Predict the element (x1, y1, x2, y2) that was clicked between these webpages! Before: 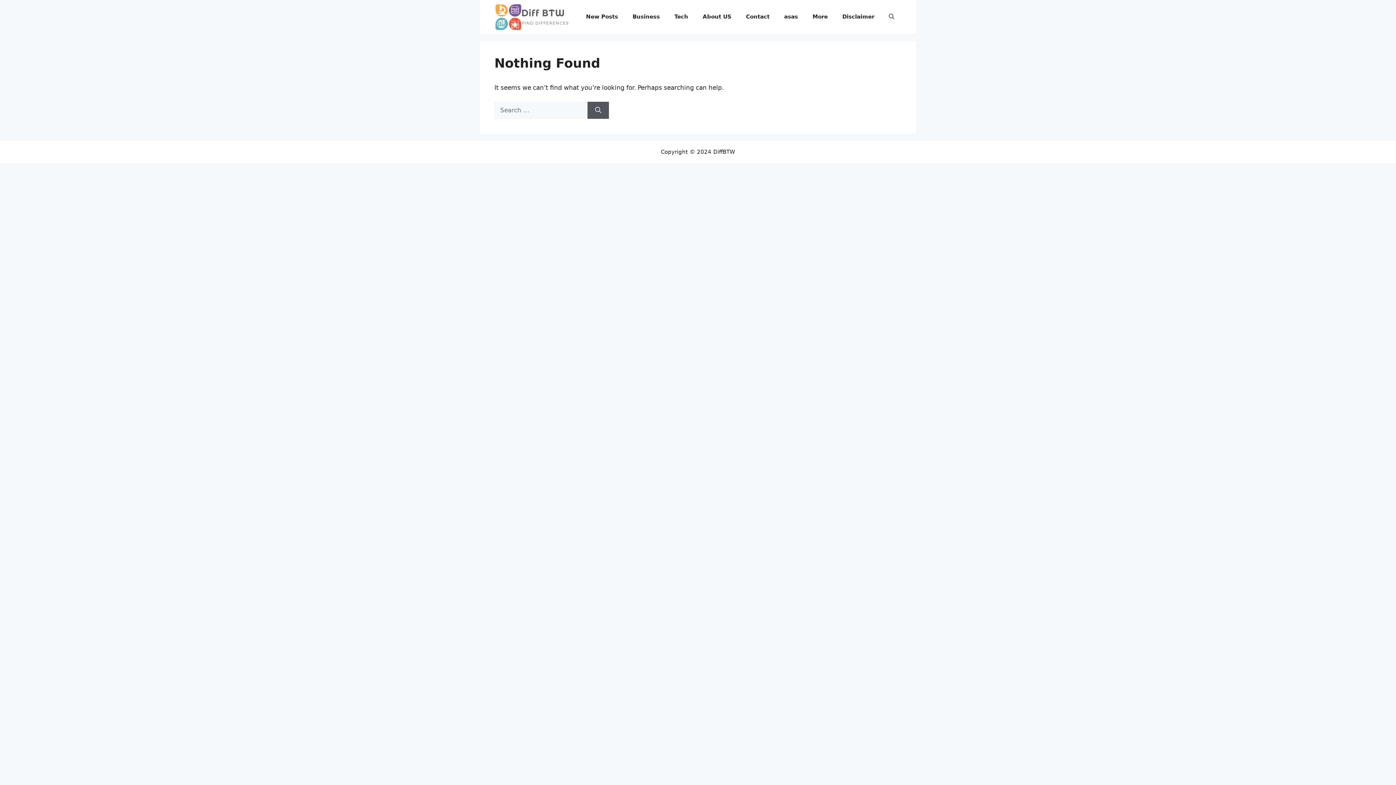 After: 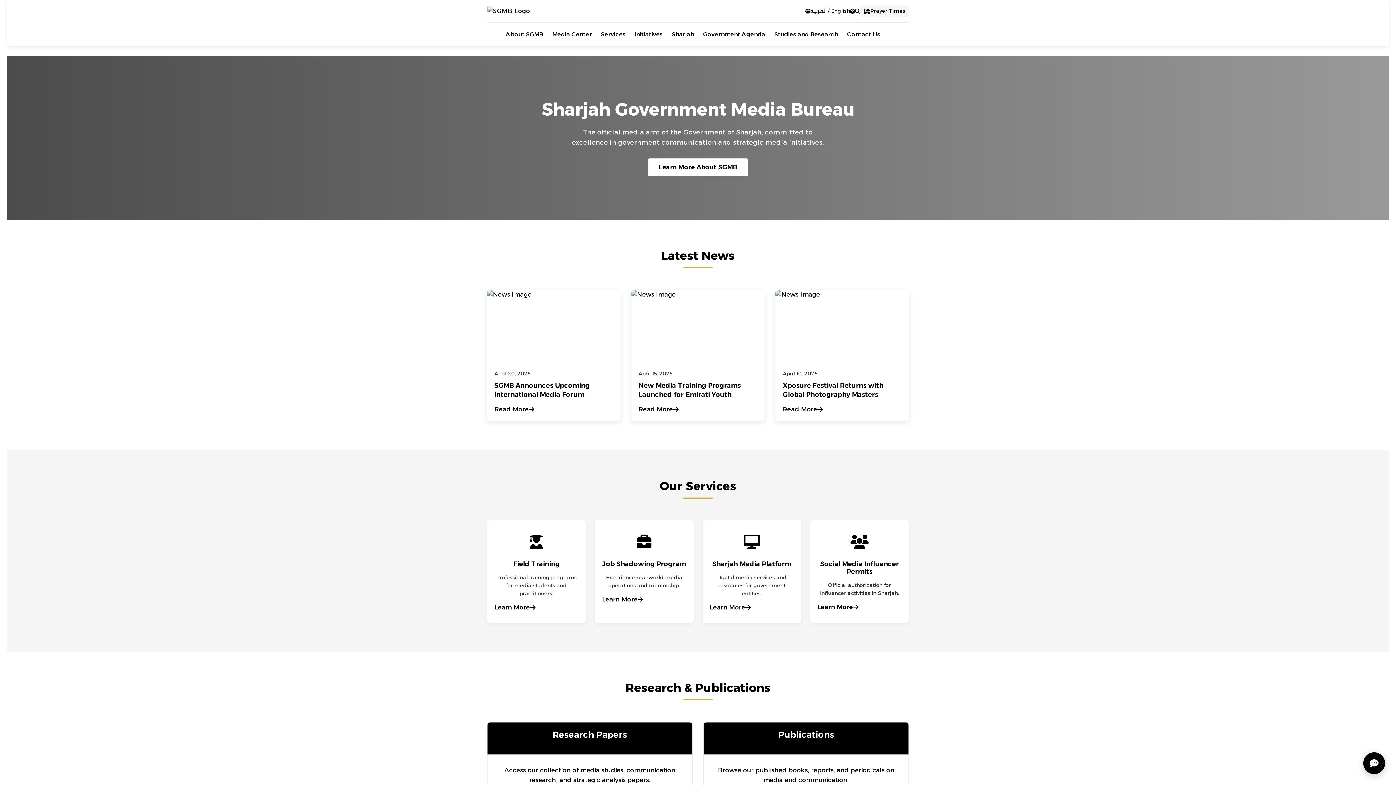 Action: bbox: (777, 0, 805, 33) label: asas